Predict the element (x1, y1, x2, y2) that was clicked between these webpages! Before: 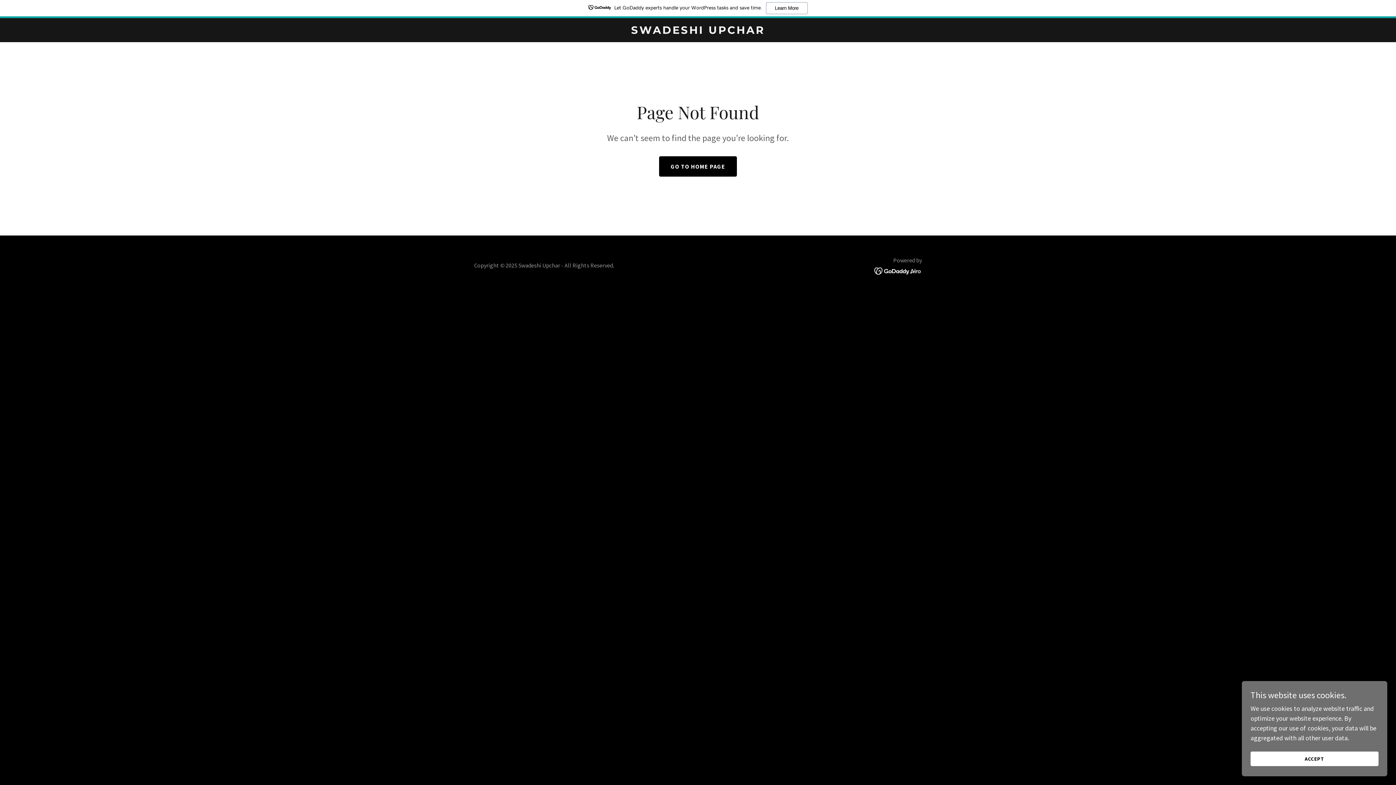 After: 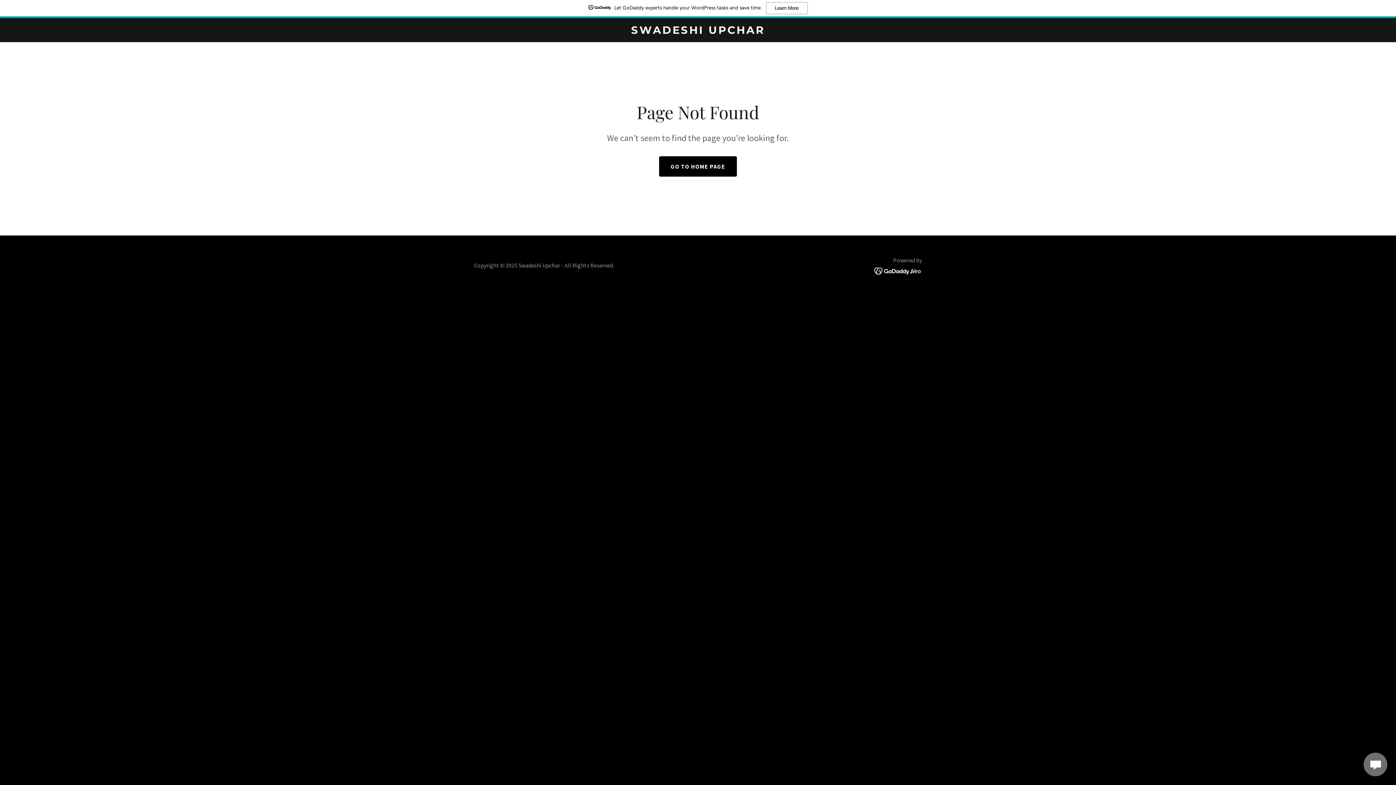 Action: label: ACCEPT bbox: (1250, 752, 1378, 766)